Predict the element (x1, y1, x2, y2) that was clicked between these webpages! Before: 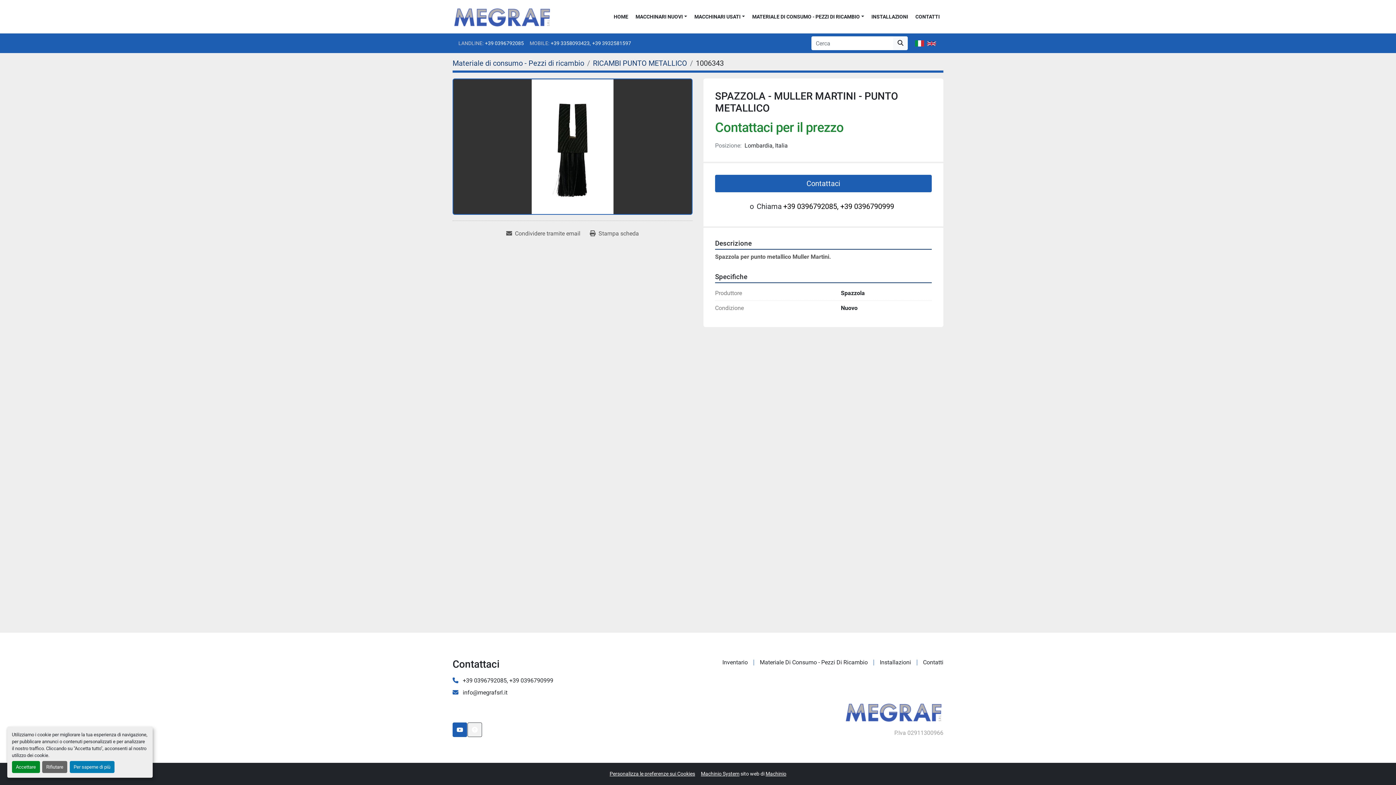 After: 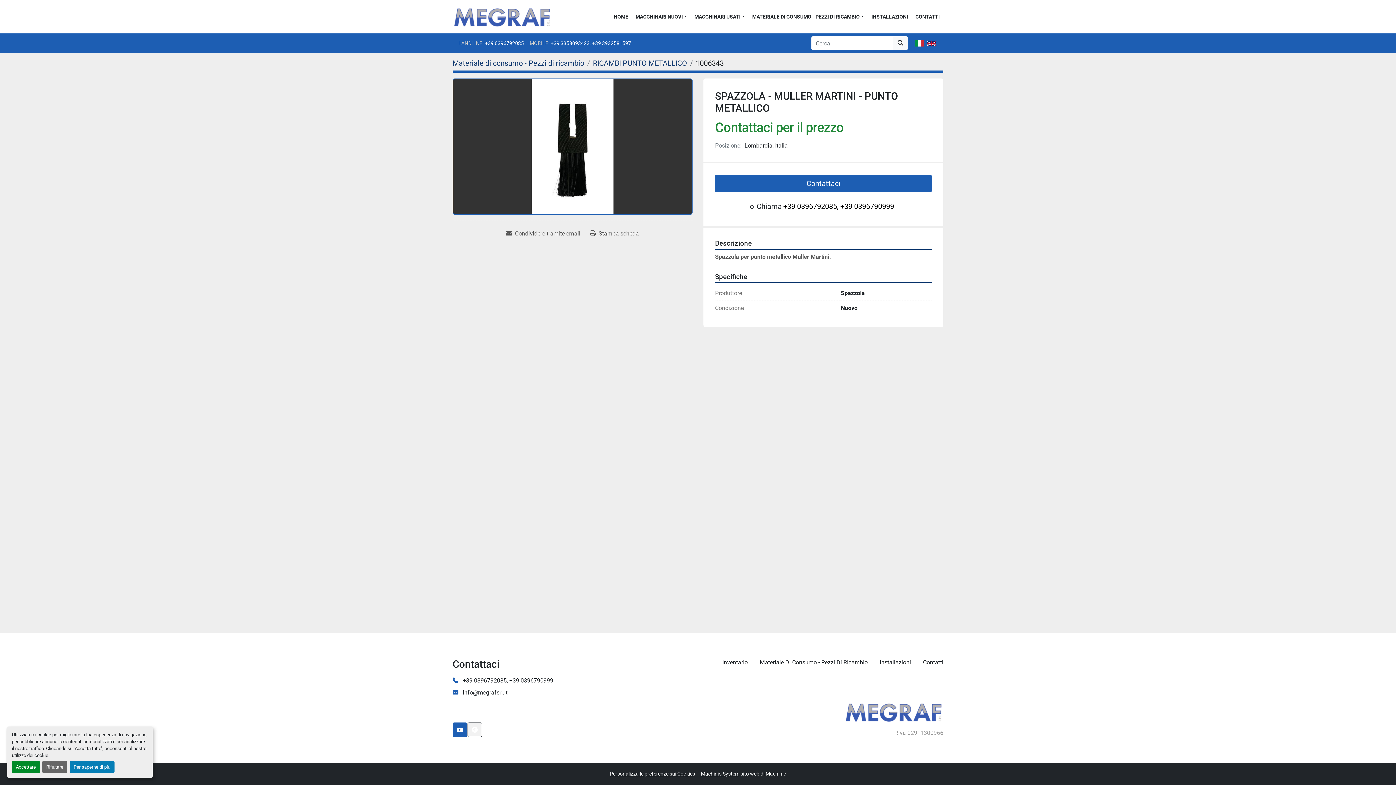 Action: label: Machinio bbox: (765, 771, 786, 777)